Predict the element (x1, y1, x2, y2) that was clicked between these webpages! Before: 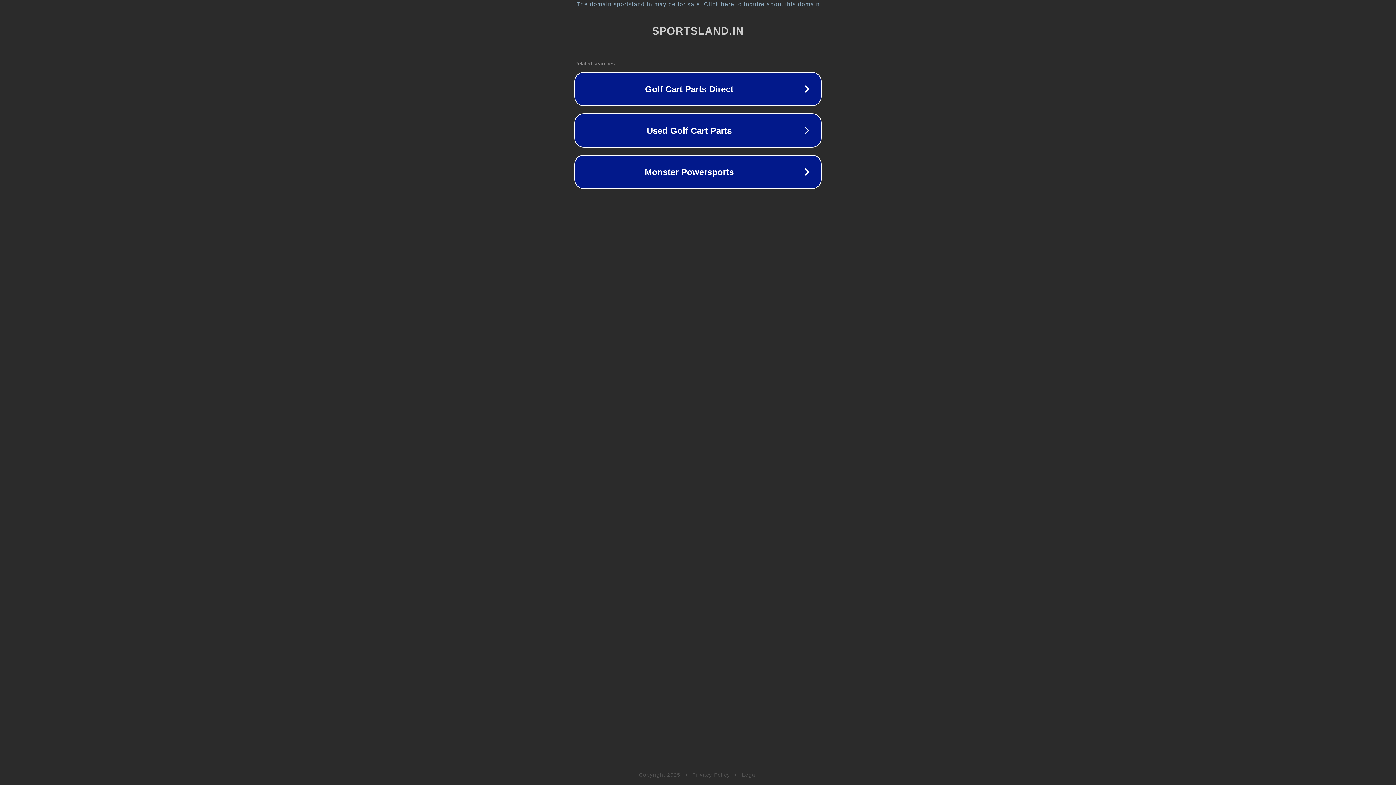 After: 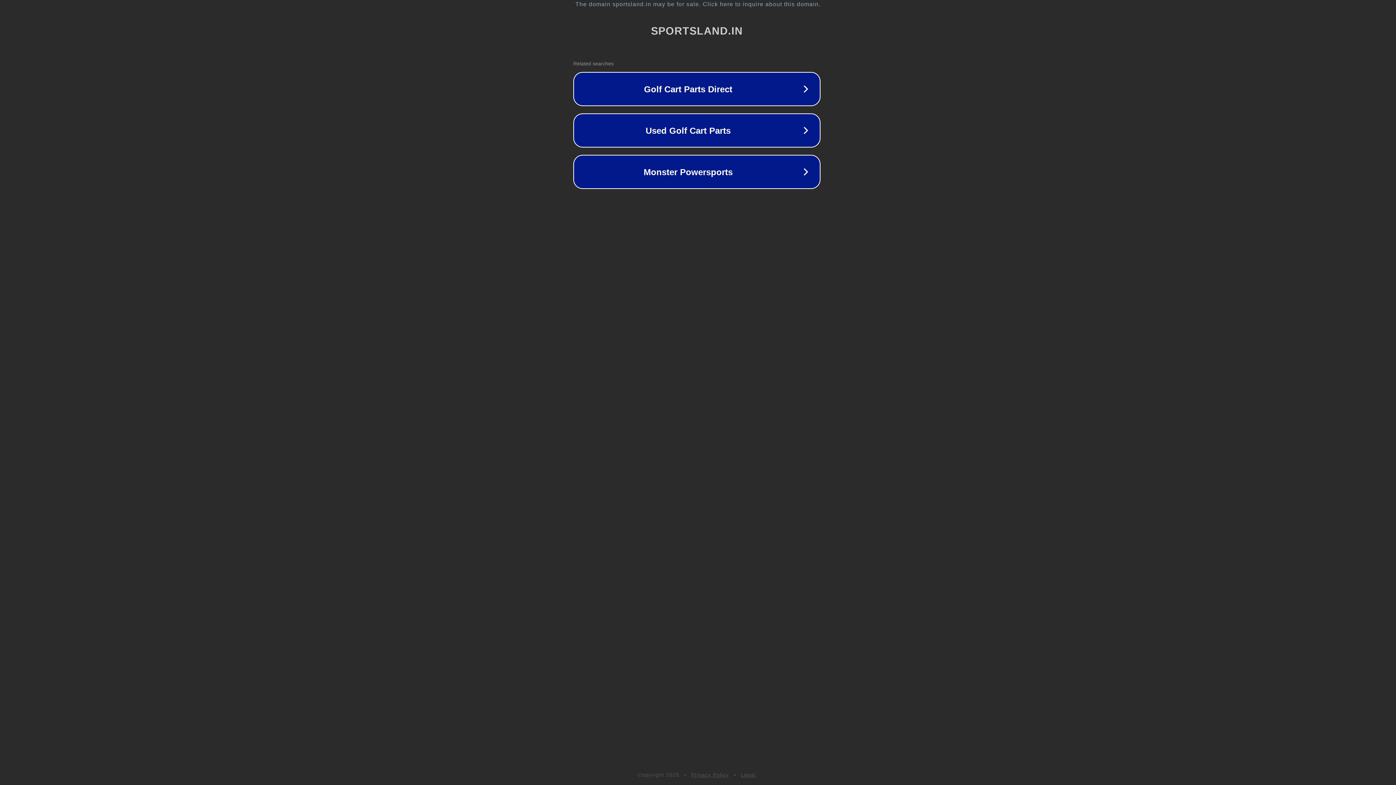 Action: label: The domain sportsland.in may be for sale. Click here to inquire about this domain. bbox: (1, 1, 1397, 7)